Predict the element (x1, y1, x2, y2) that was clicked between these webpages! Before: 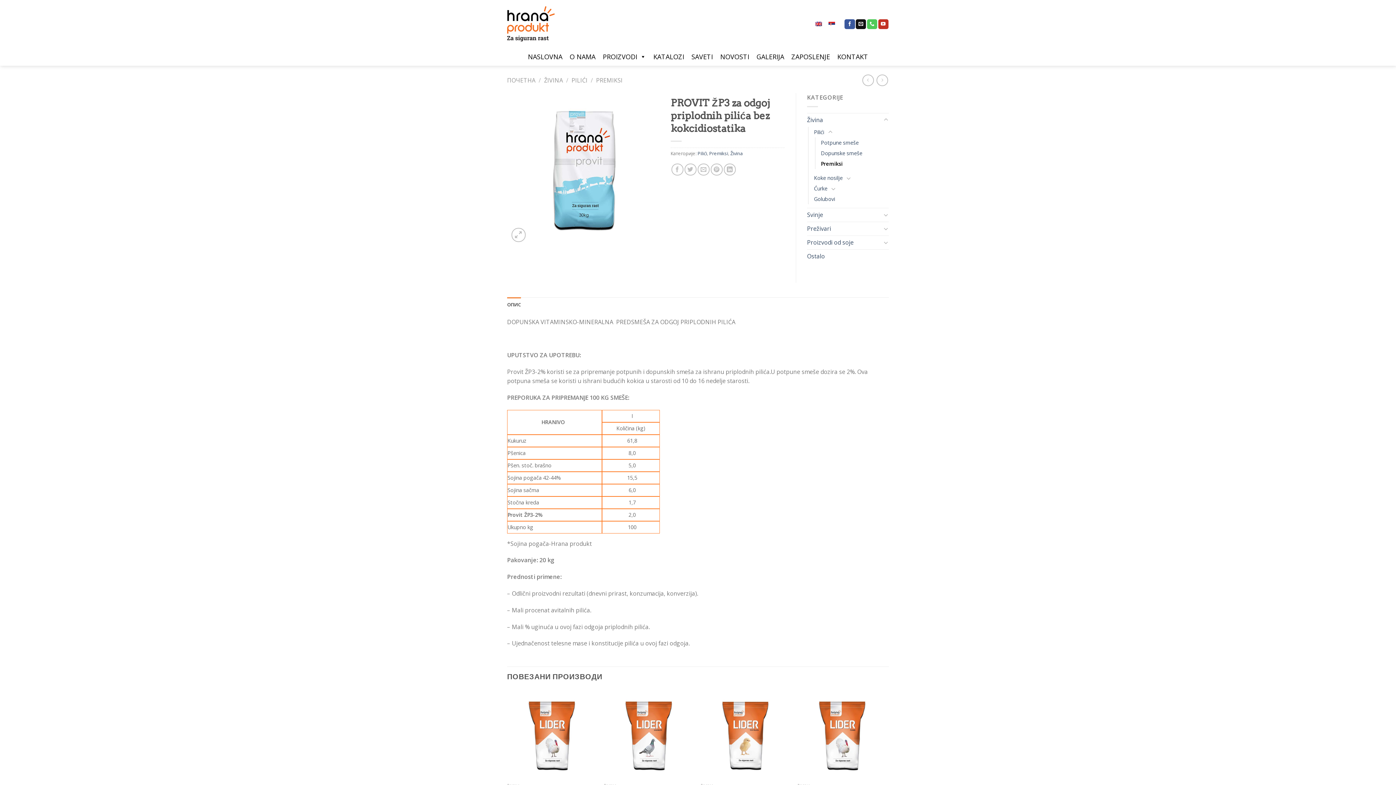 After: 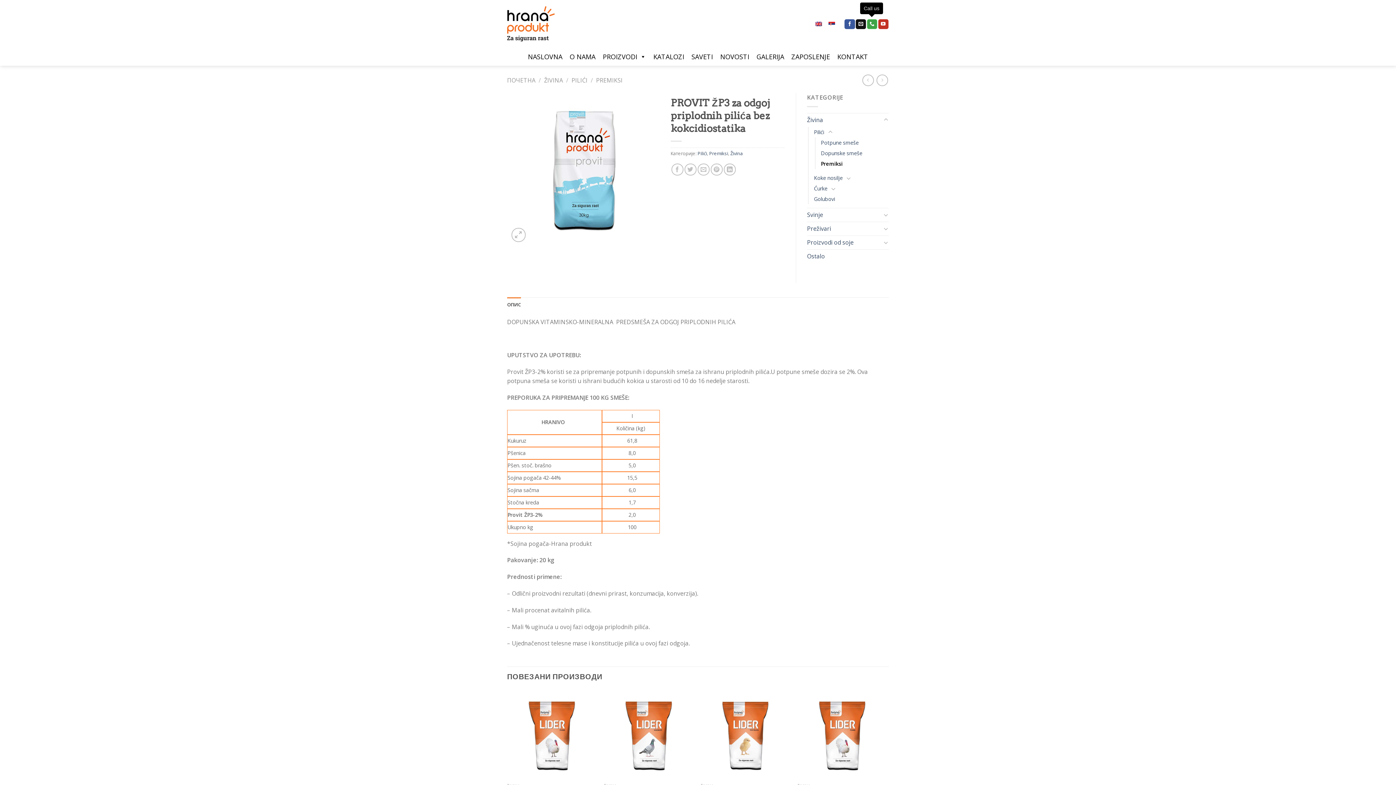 Action: bbox: (867, 19, 877, 28) label: Call us